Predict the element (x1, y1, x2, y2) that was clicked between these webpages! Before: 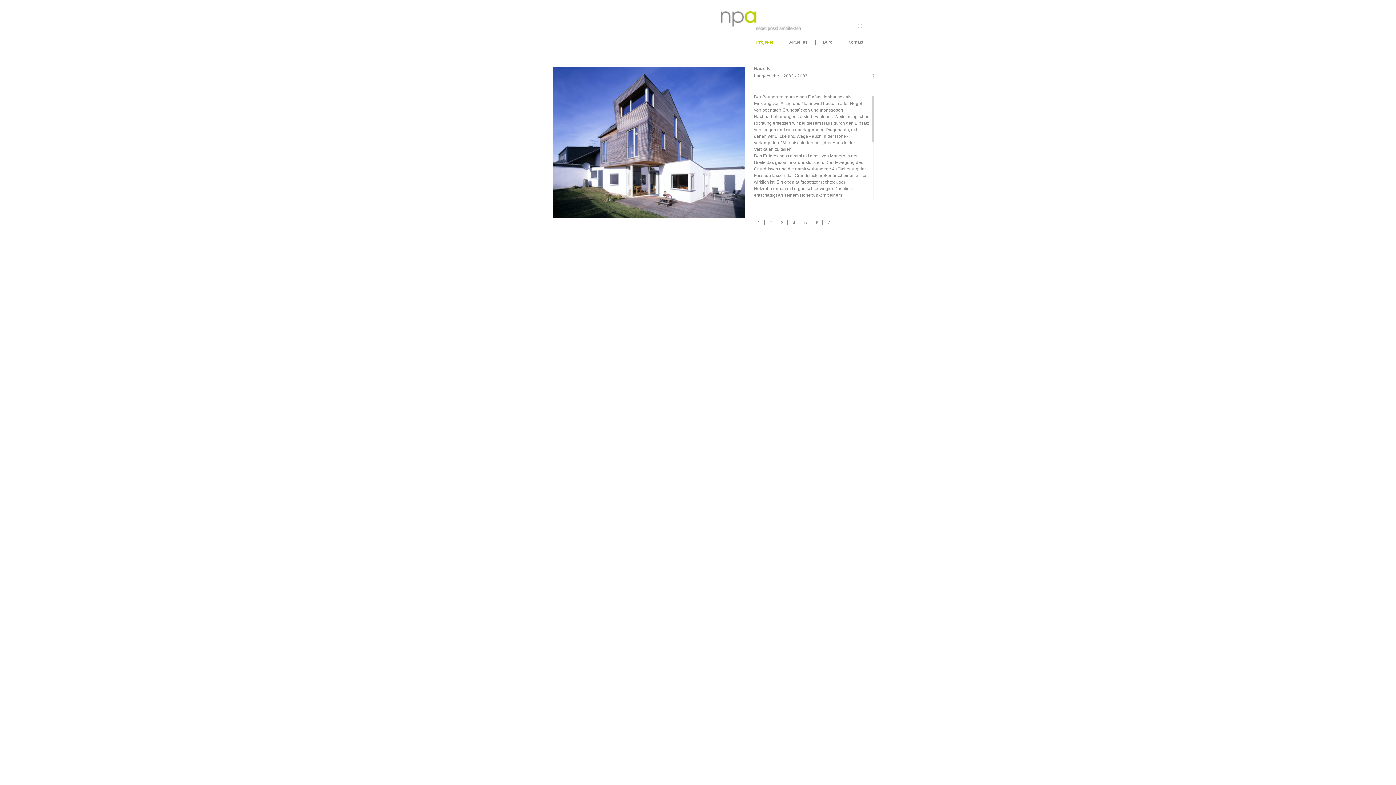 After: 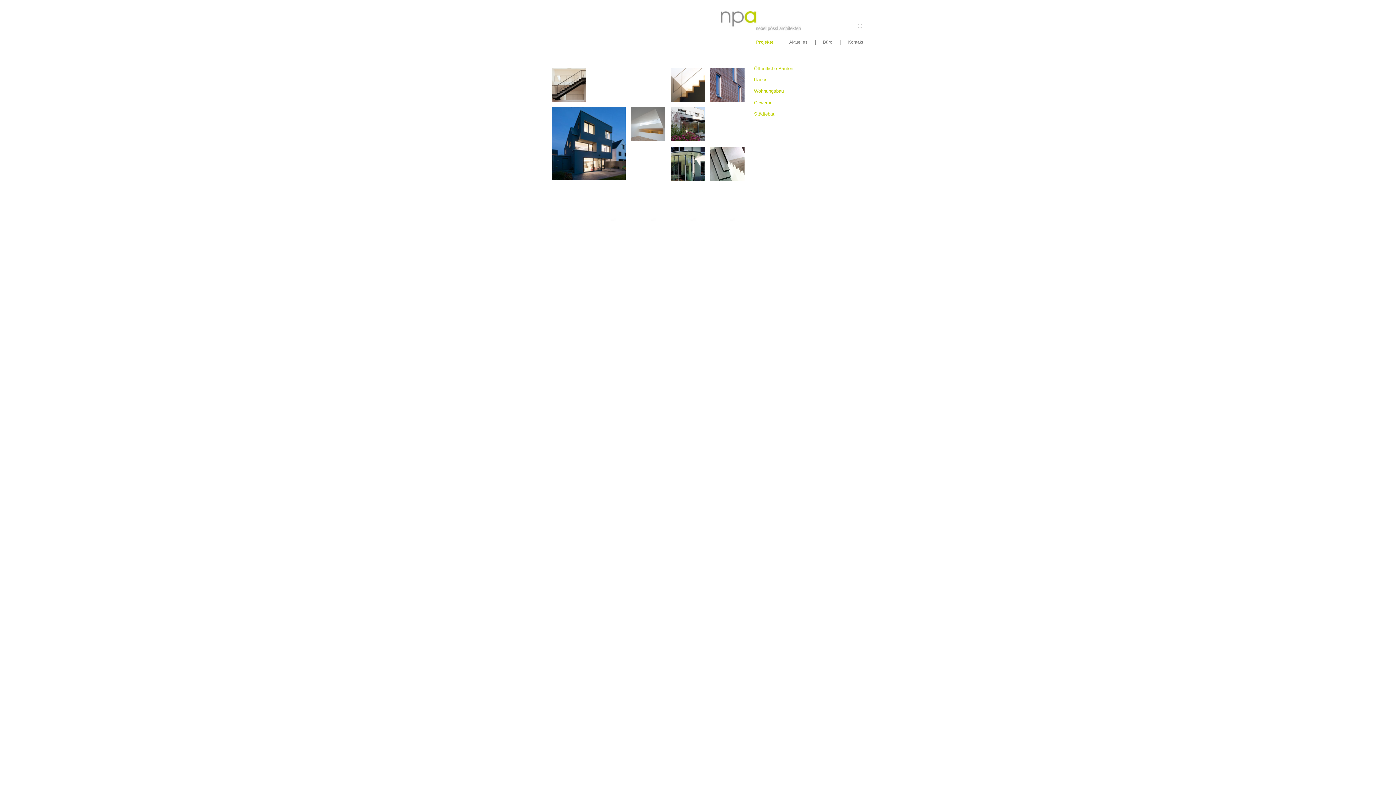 Action: bbox: (870, 73, 876, 79)